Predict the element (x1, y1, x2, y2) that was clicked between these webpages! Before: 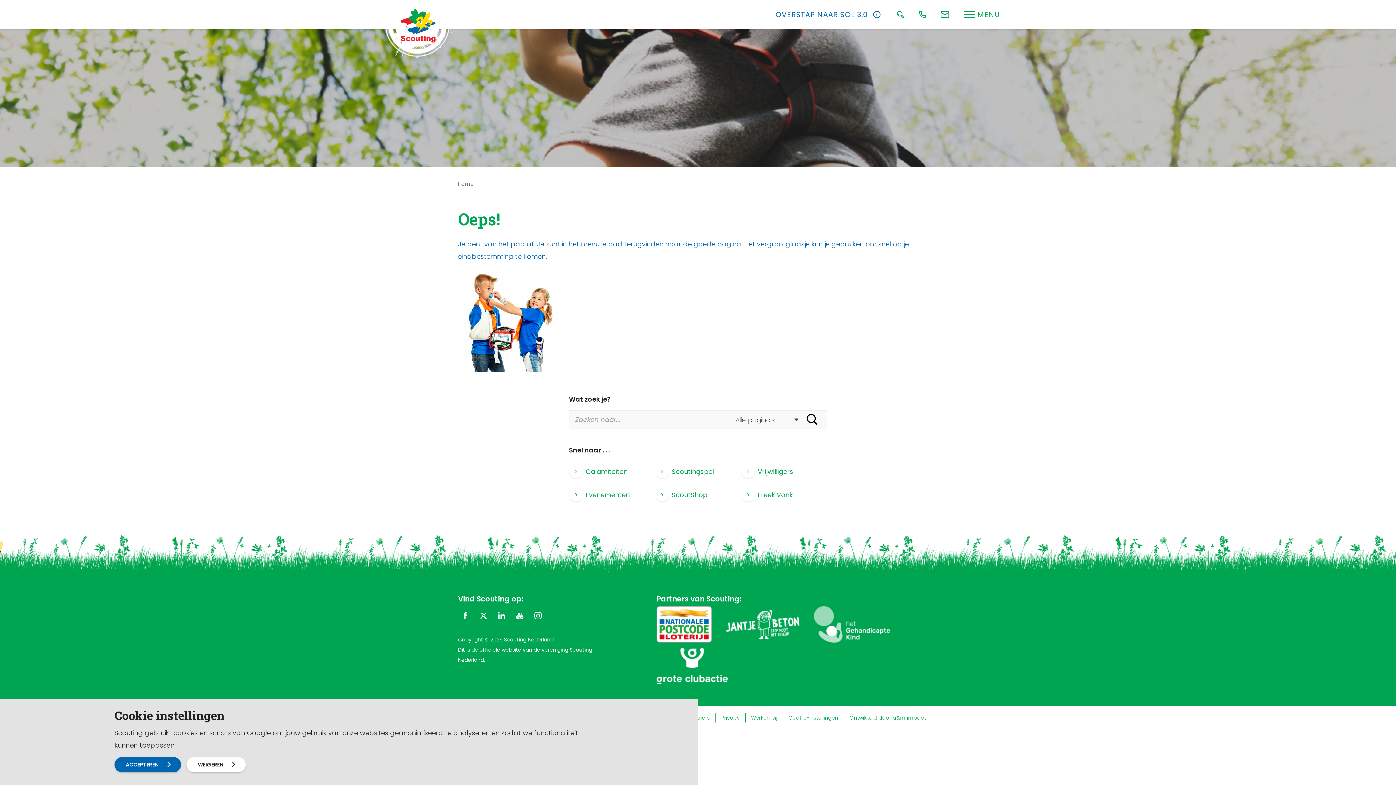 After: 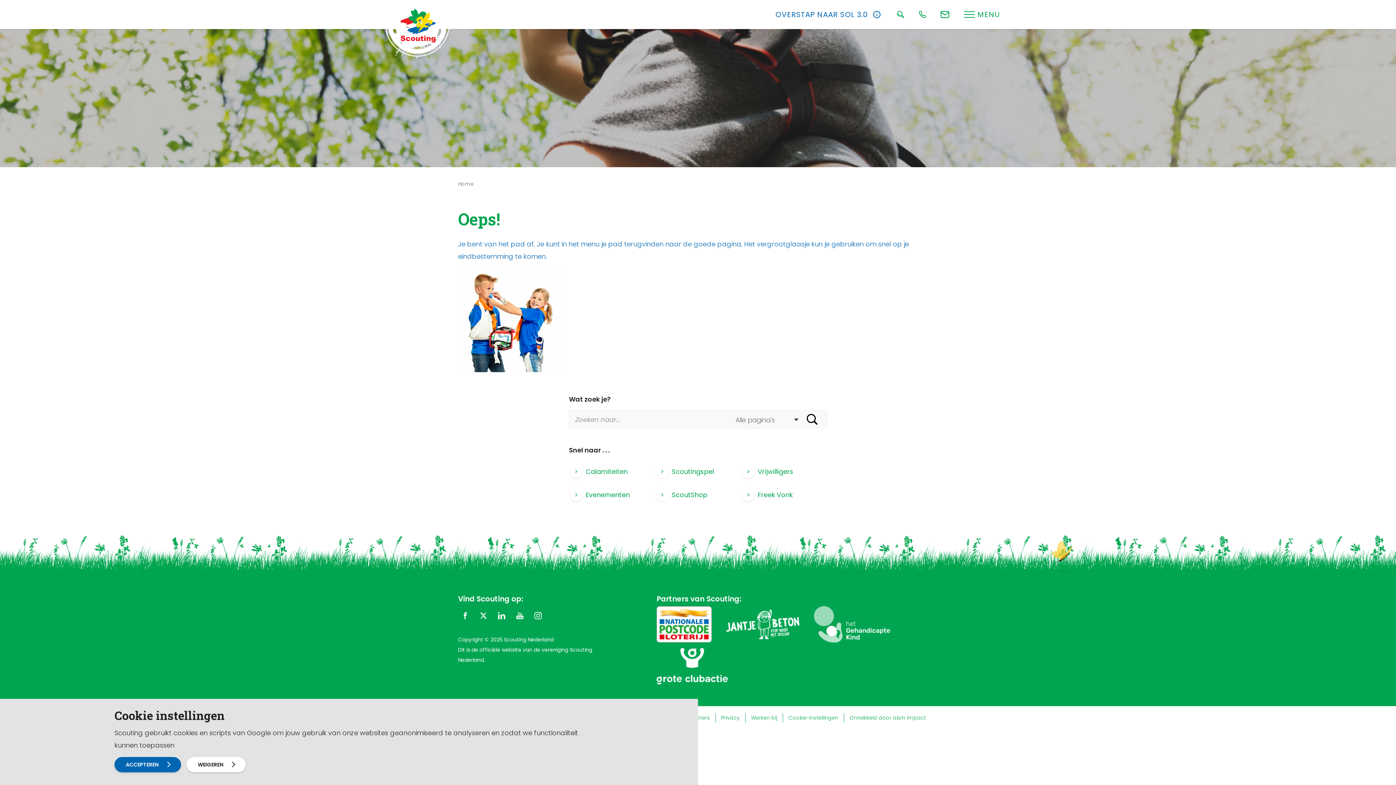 Action: bbox: (516, 611, 523, 619)